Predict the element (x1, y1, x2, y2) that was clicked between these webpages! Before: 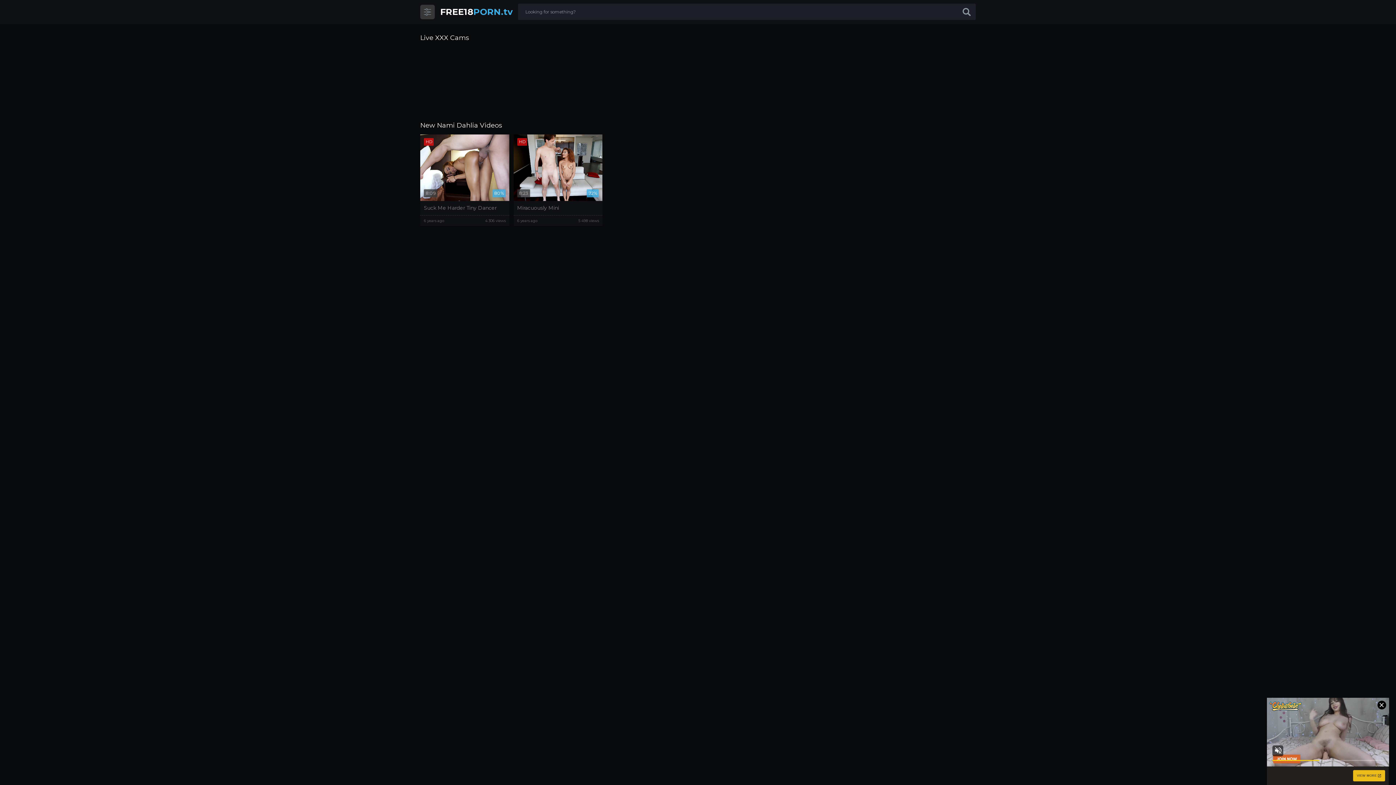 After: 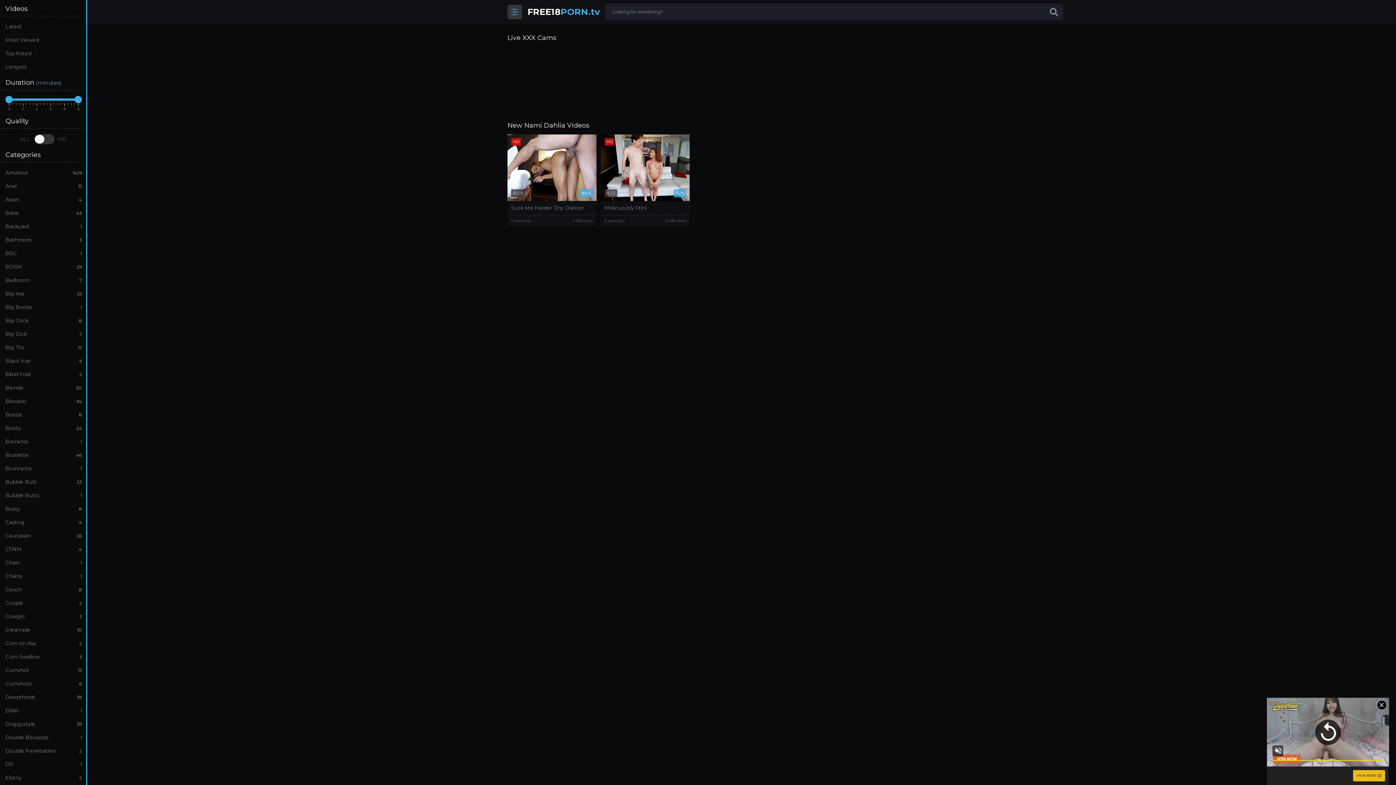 Action: bbox: (420, 4, 434, 19)